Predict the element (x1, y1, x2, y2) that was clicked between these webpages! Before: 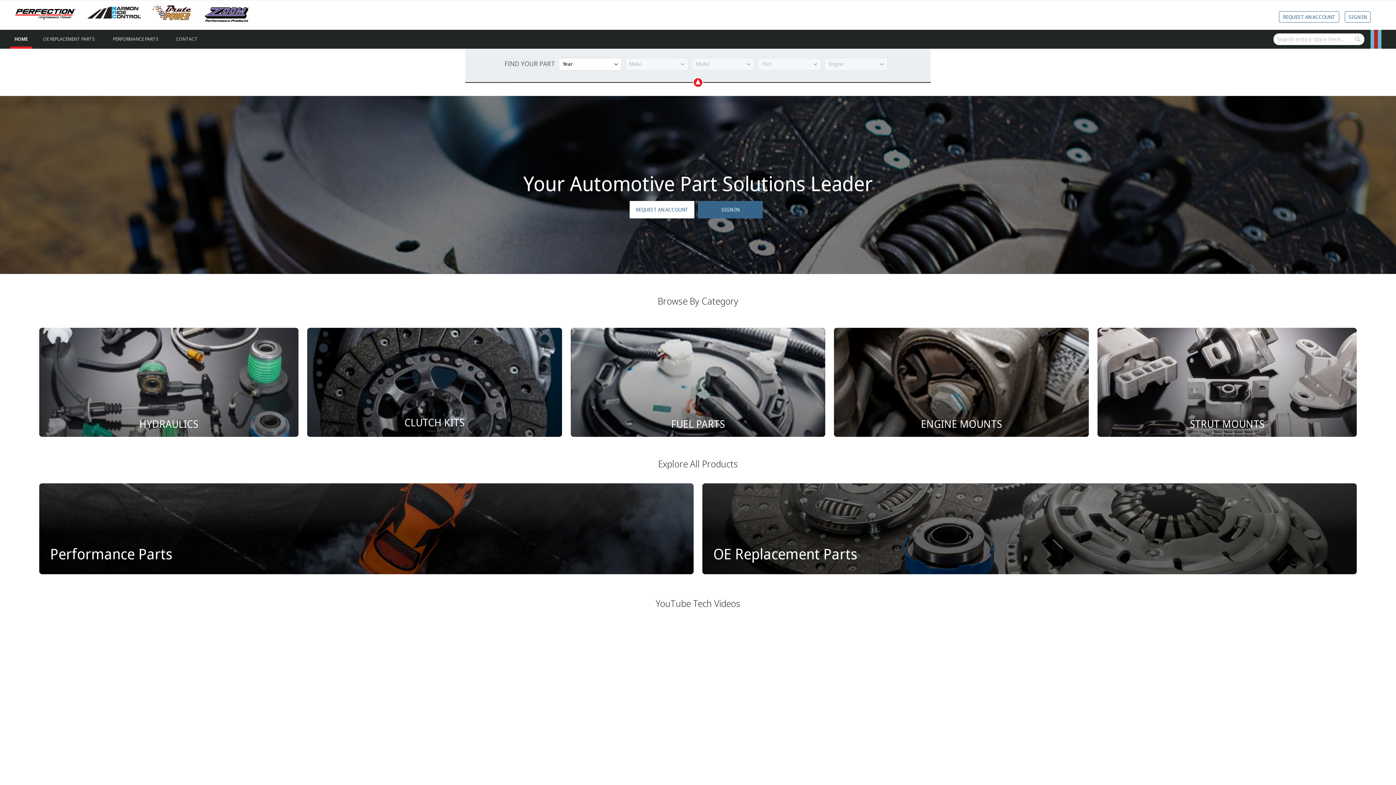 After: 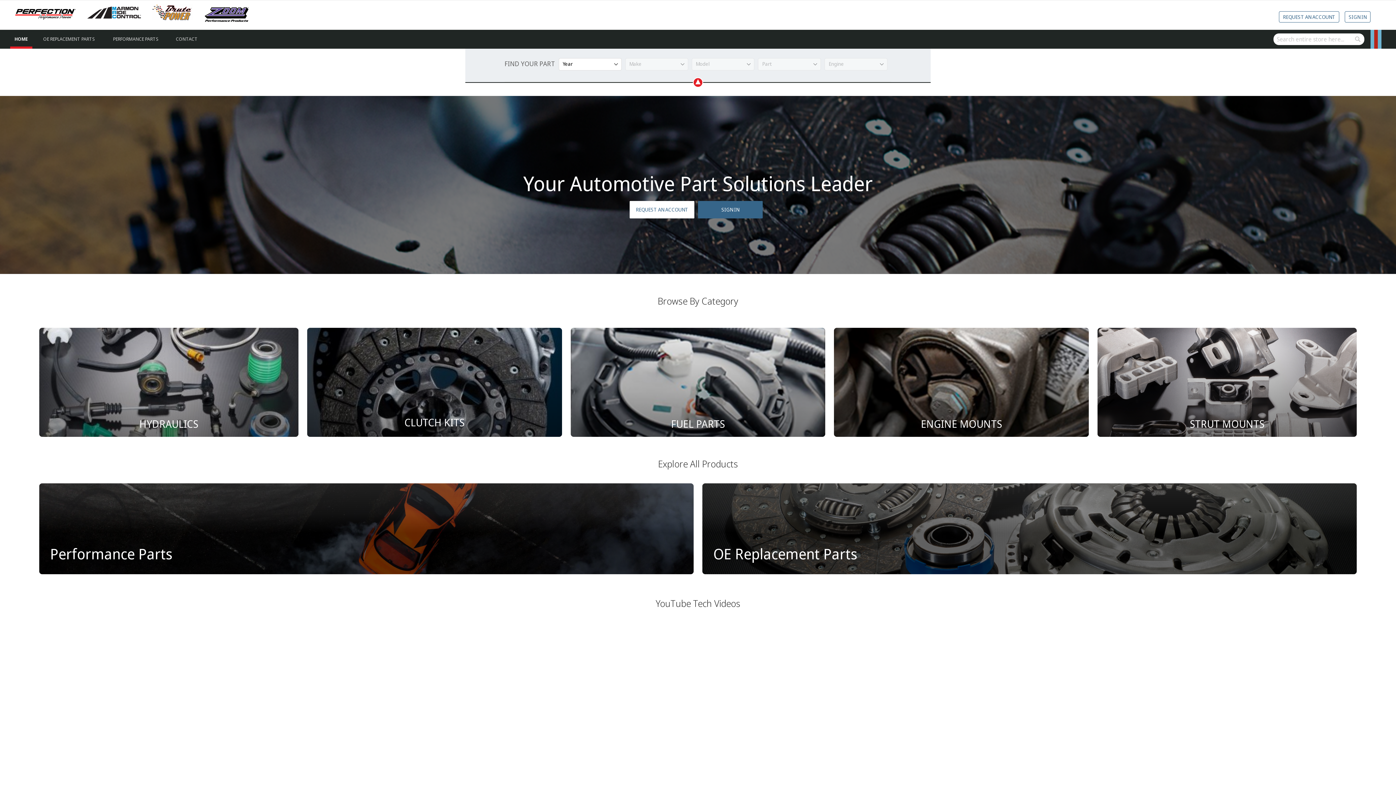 Action: bbox: (14, 4, 76, 21) label: store logo